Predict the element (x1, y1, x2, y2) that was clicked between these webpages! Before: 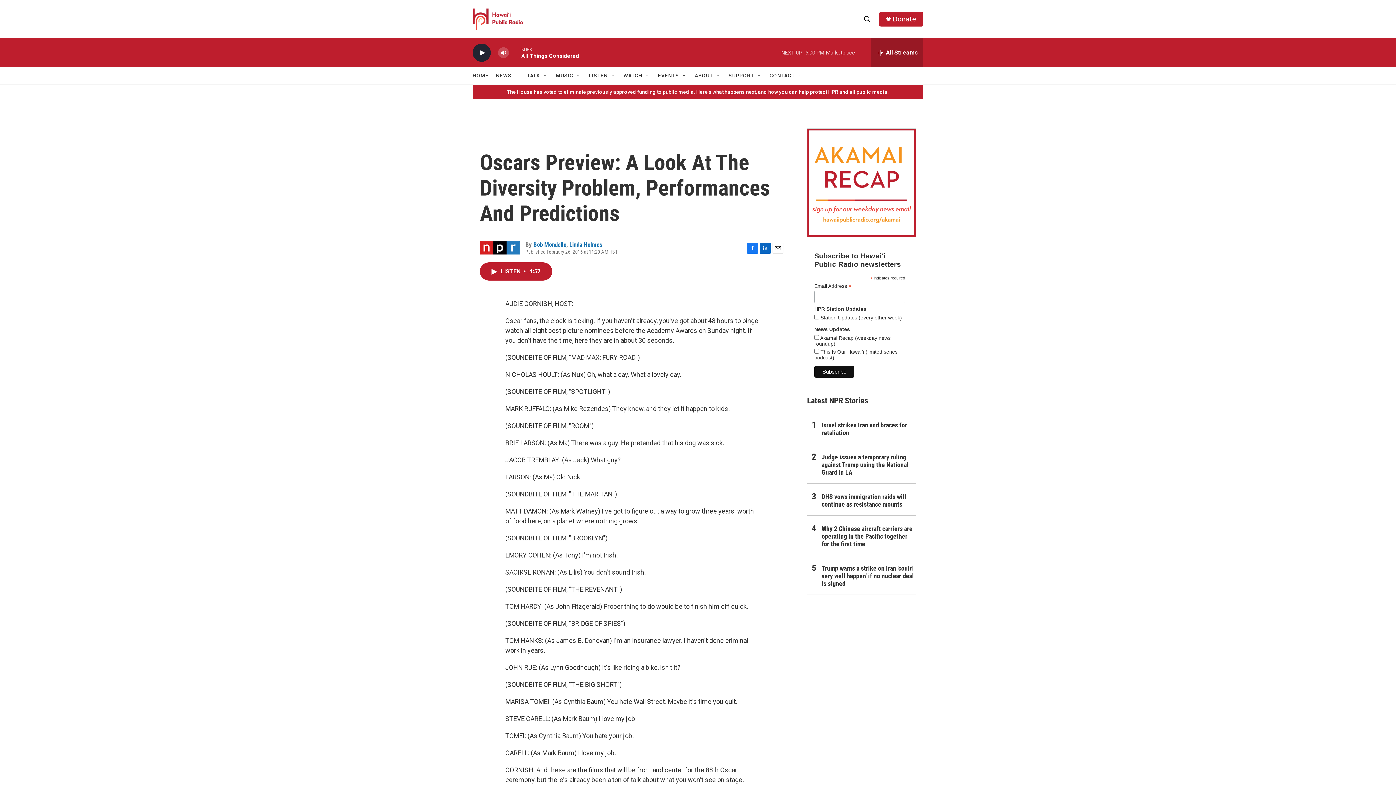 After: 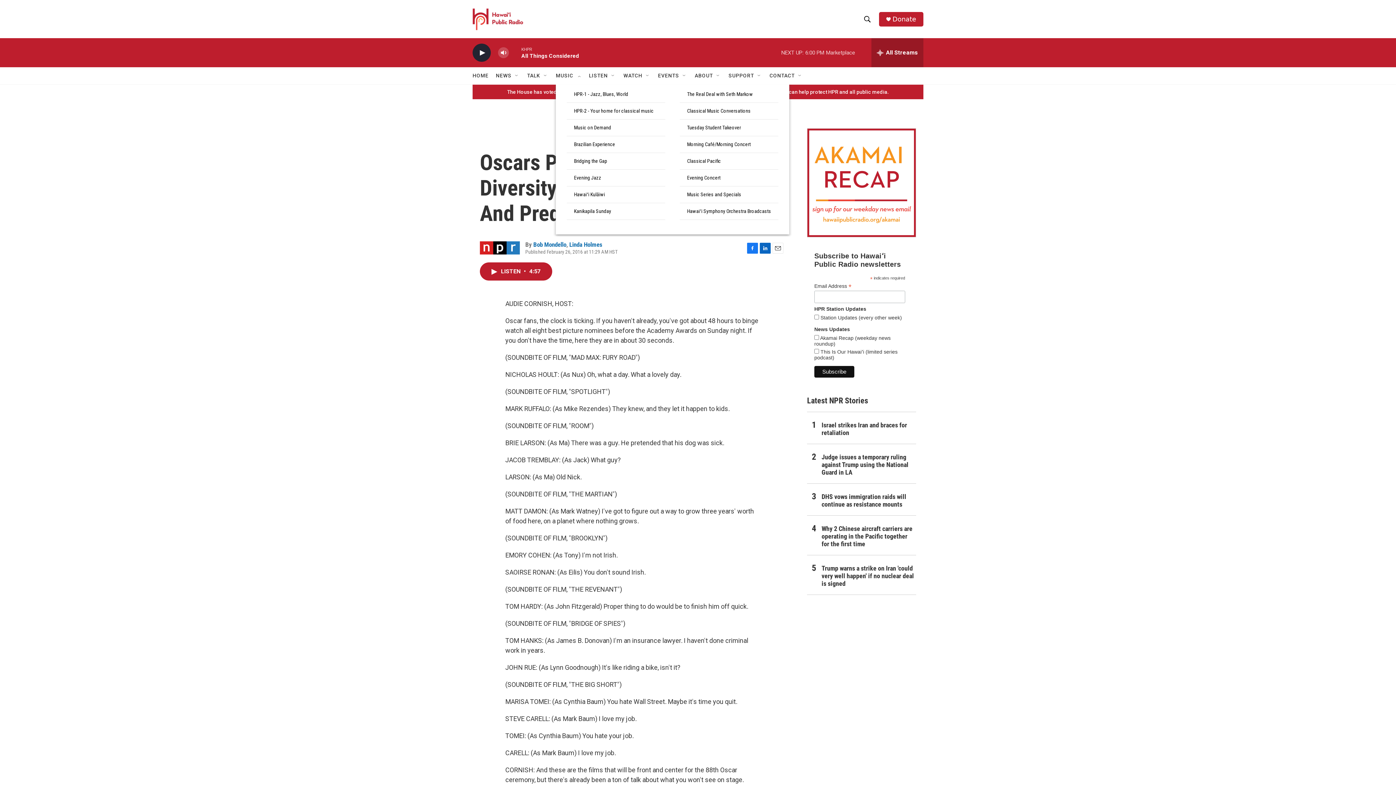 Action: bbox: (576, 72, 581, 78) label: Open Sub Navigation